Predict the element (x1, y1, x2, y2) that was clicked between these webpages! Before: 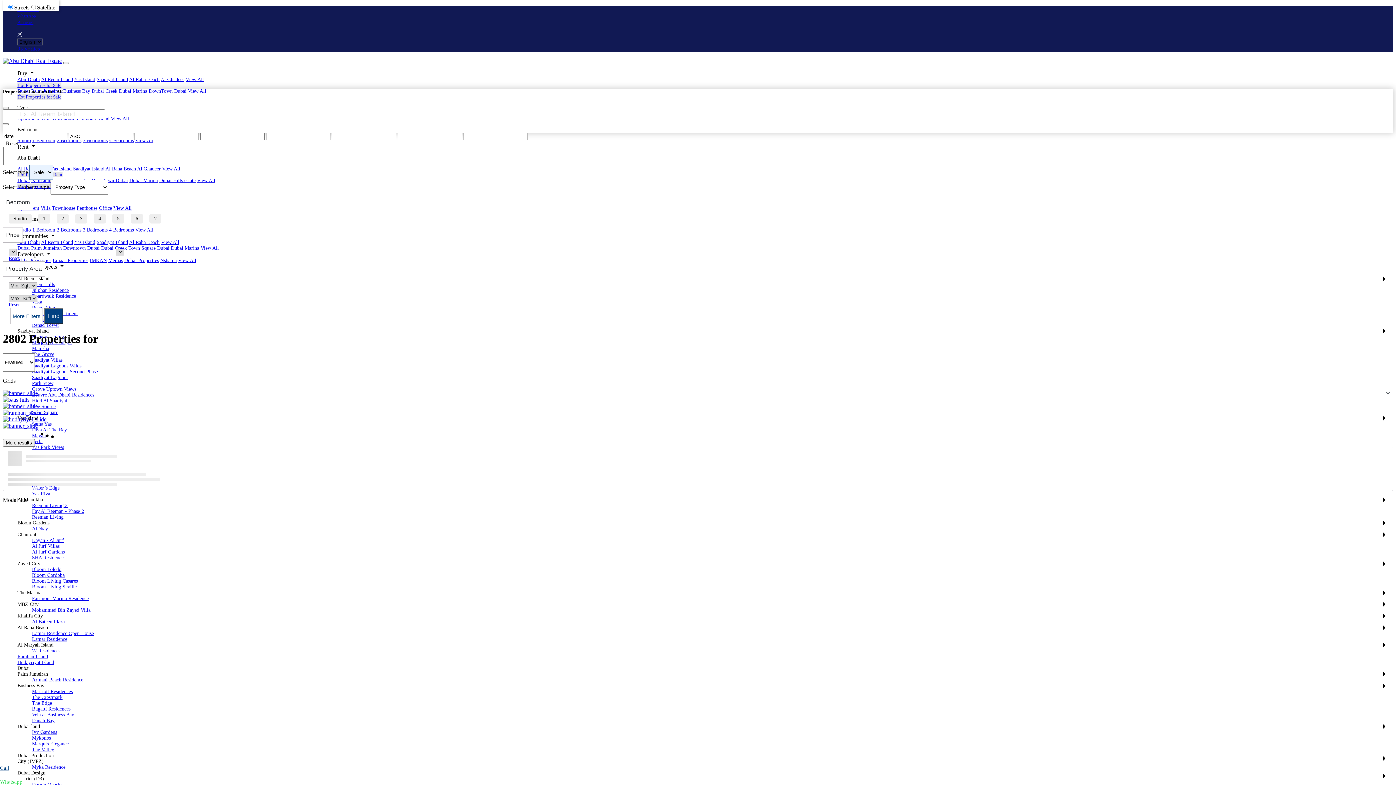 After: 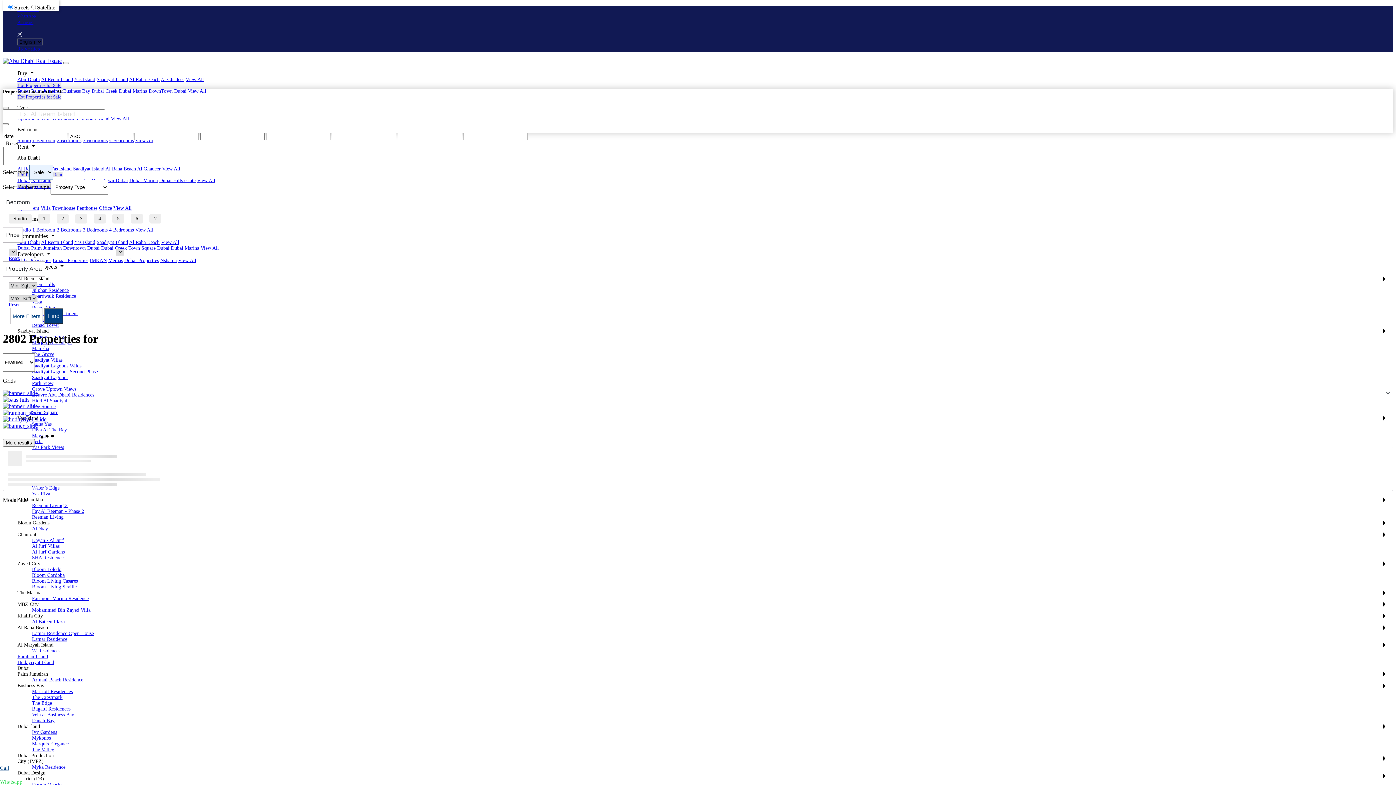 Action: bbox: (2, 403, 37, 409)